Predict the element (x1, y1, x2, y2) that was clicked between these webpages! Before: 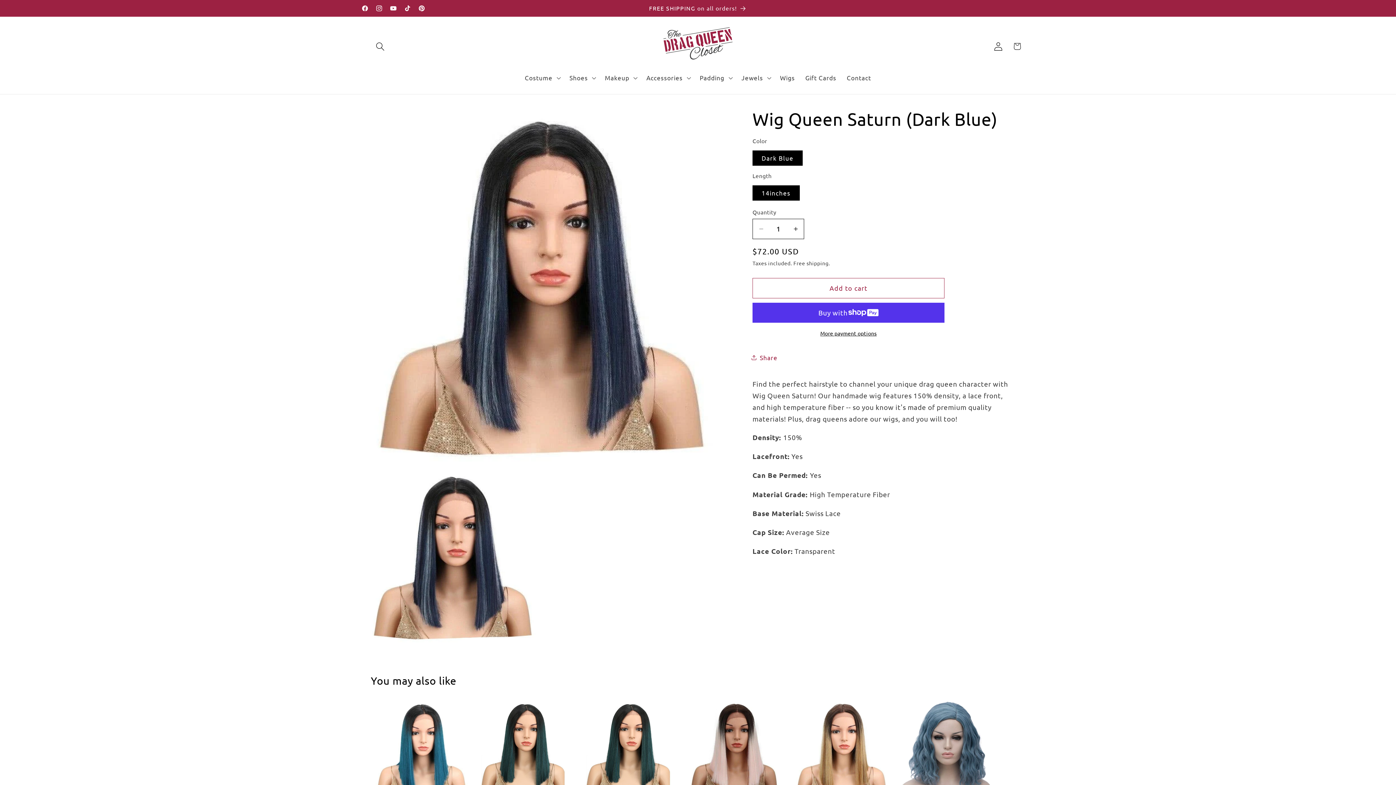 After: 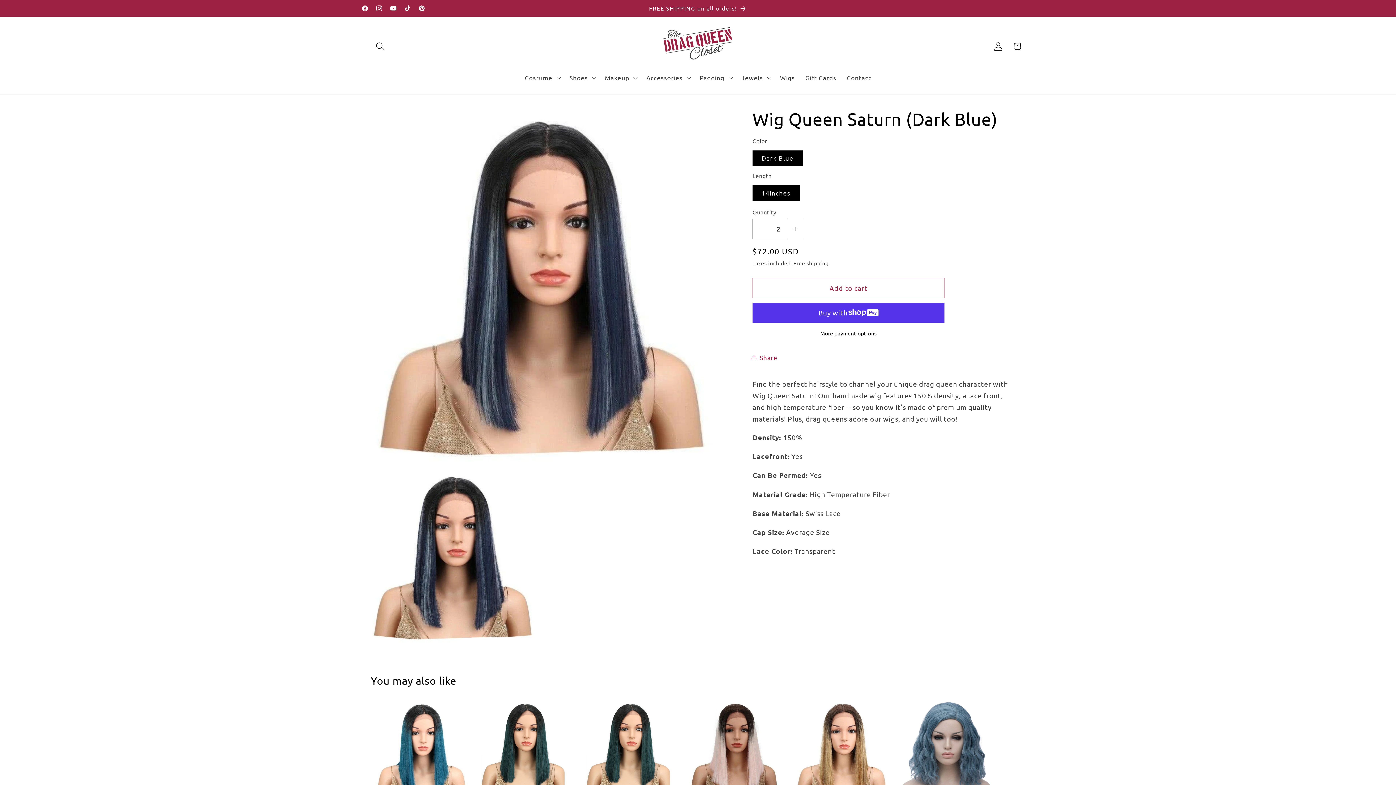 Action: label: Increase quantity for Wig Queen Saturn (Dark Blue) bbox: (787, 218, 804, 239)